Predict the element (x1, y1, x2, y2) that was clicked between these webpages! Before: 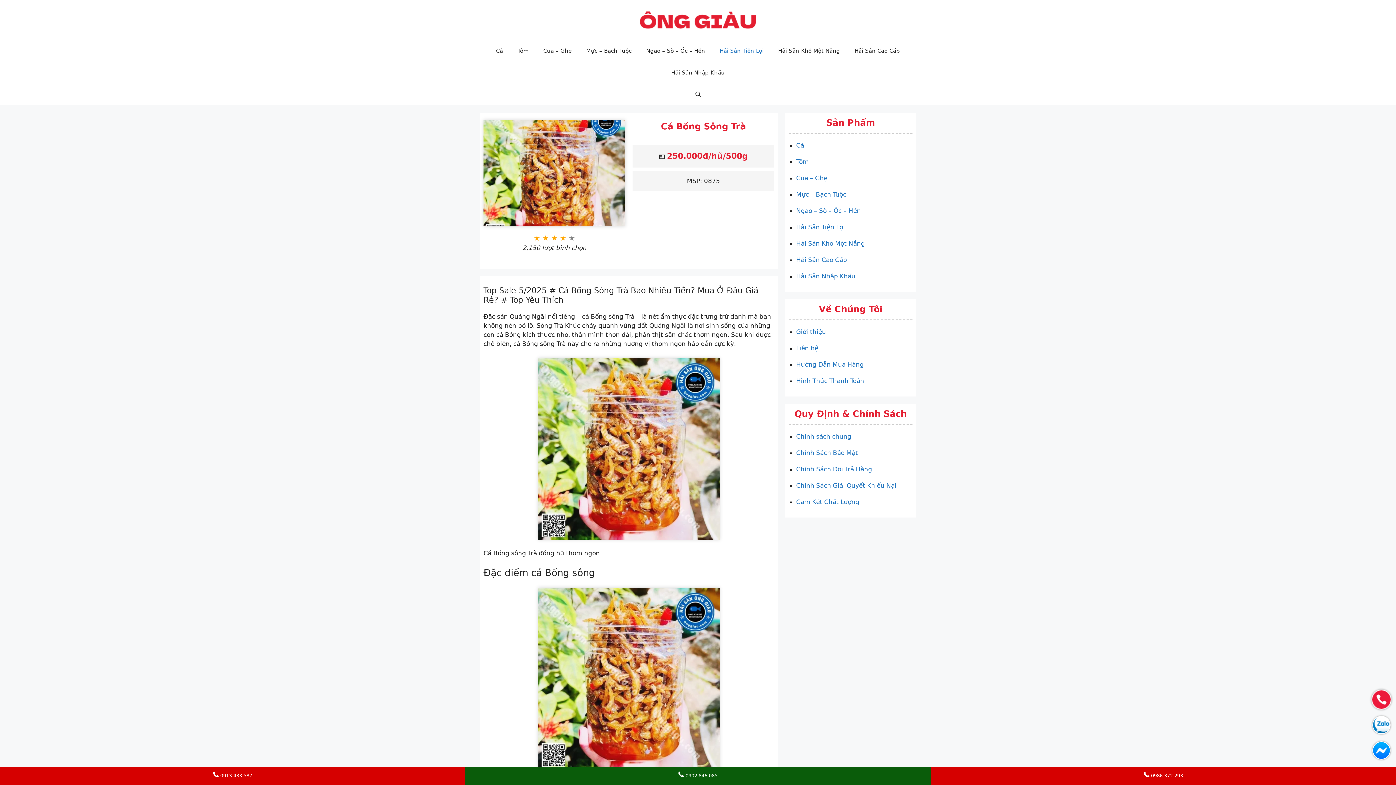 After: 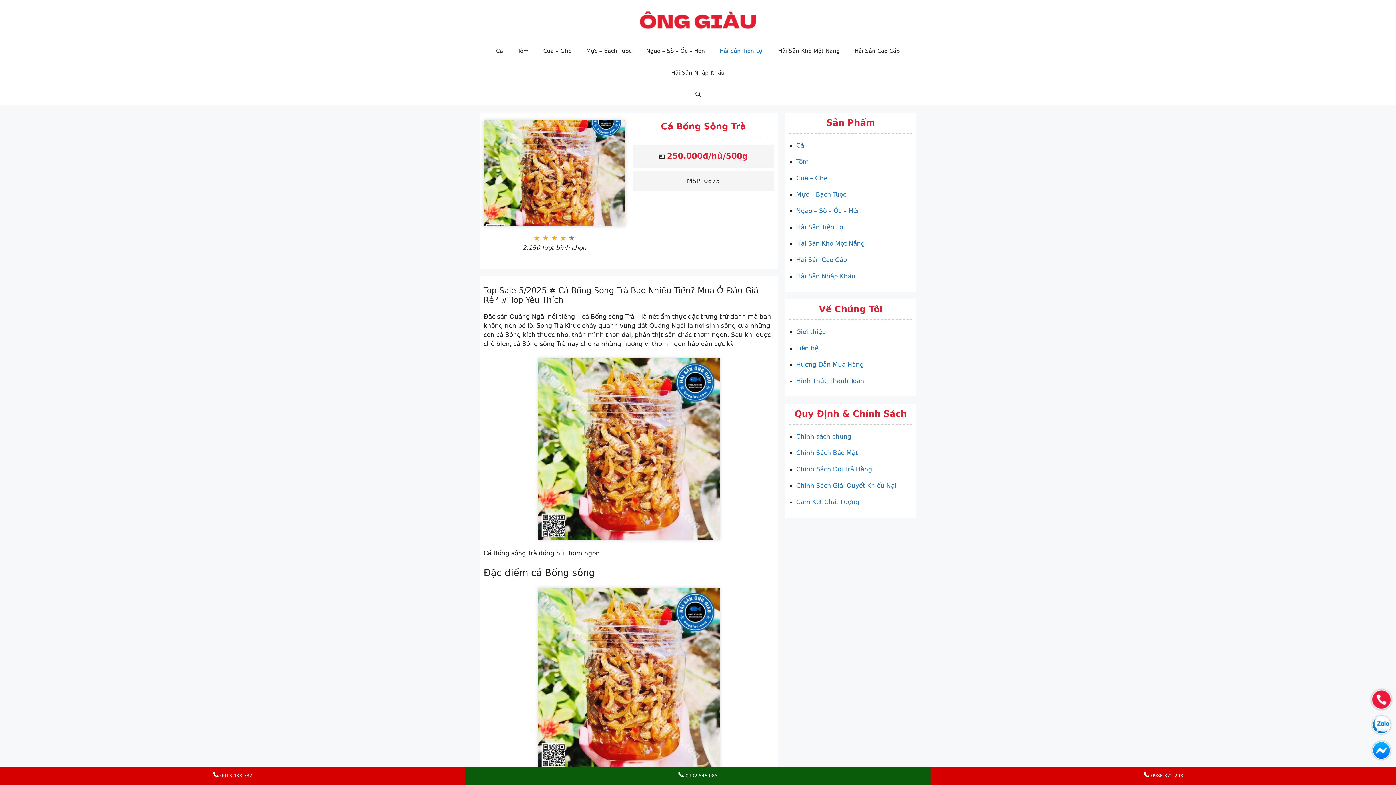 Action: bbox: (1144, 773, 1183, 778) label: 0986.372.293